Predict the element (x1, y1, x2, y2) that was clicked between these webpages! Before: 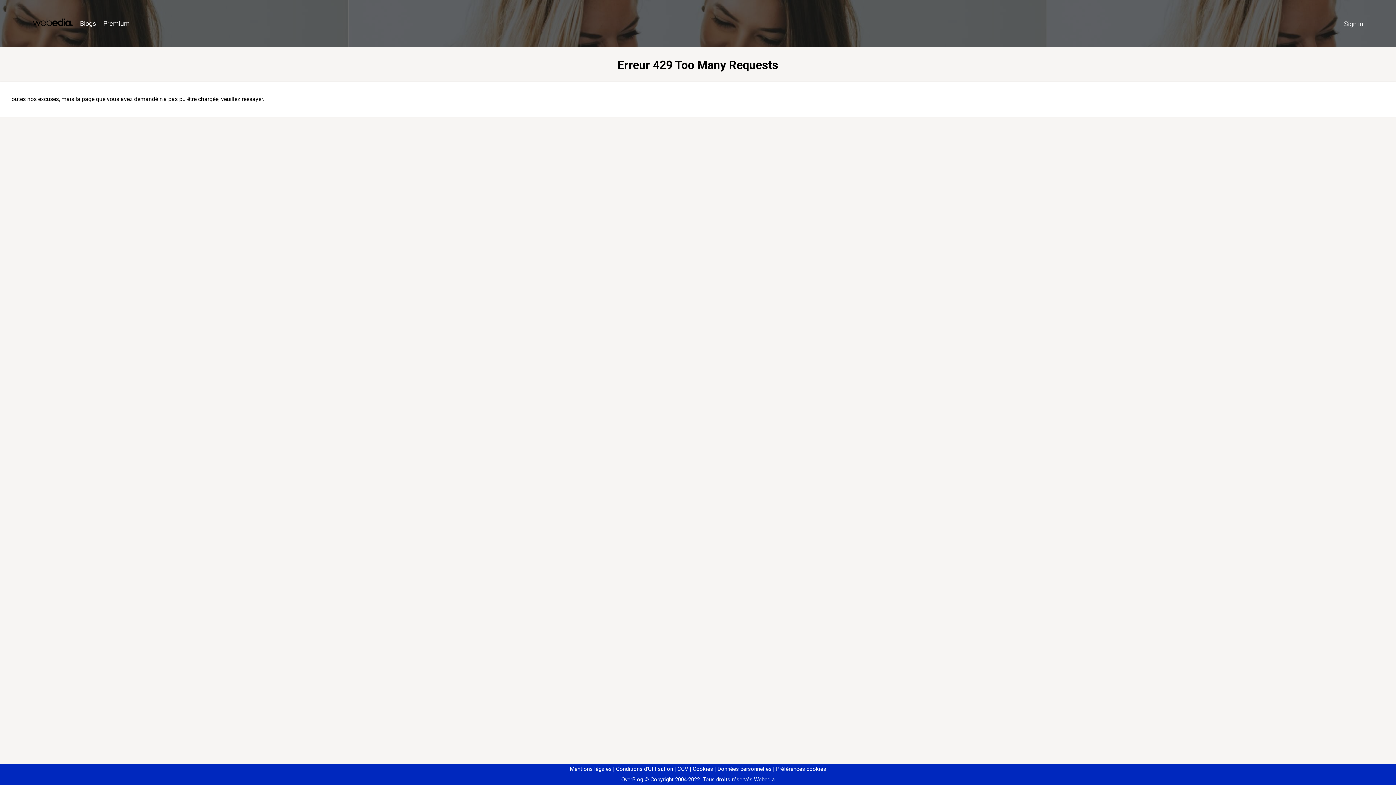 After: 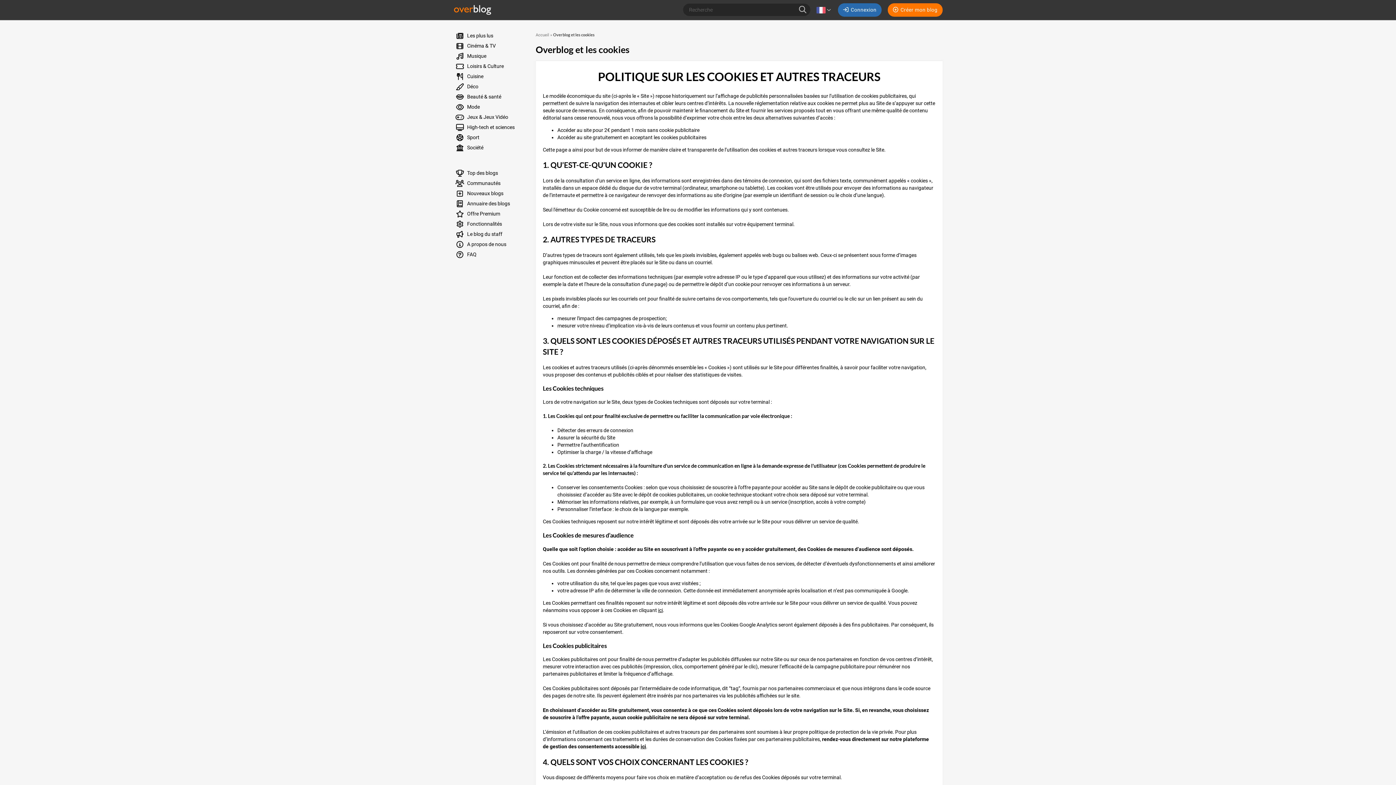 Action: bbox: (690, 766, 713, 772) label: Cookies